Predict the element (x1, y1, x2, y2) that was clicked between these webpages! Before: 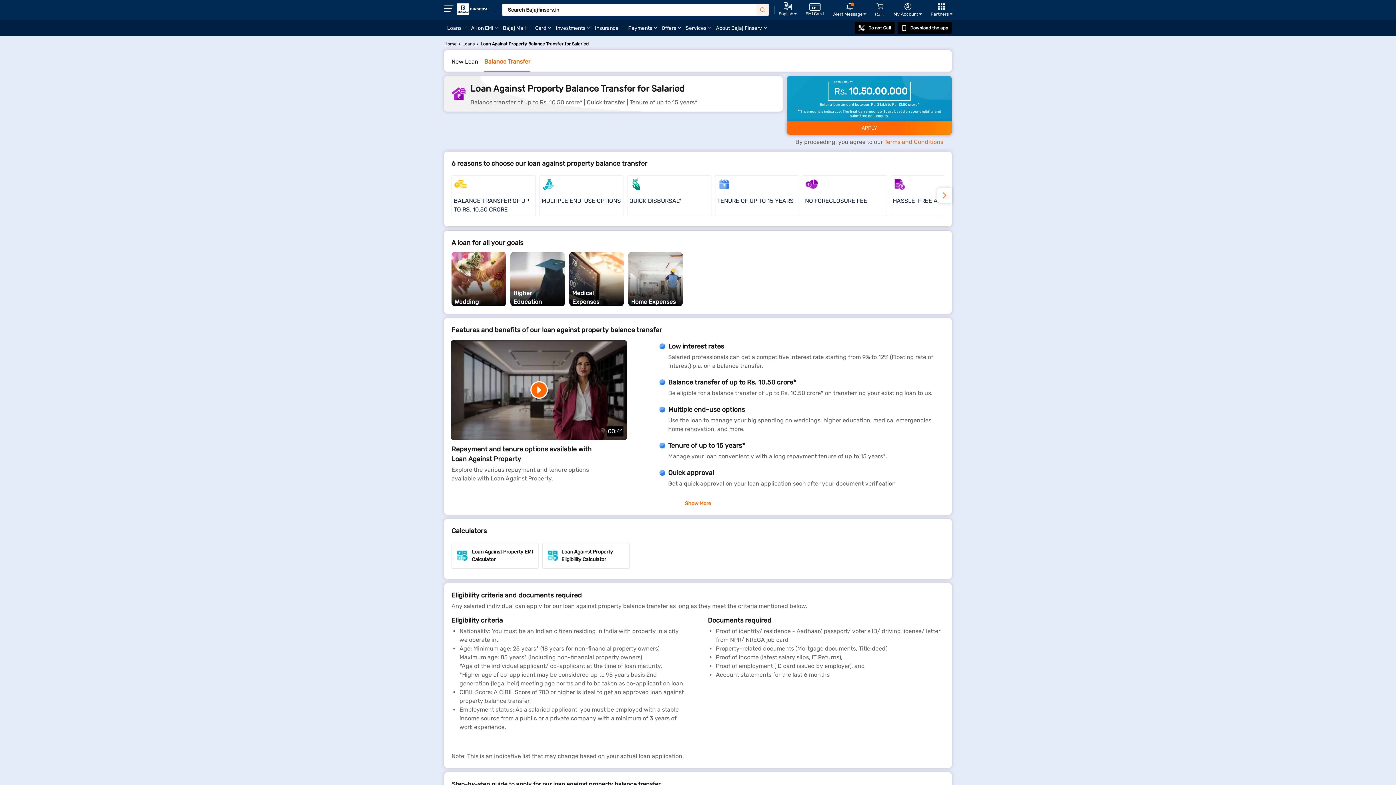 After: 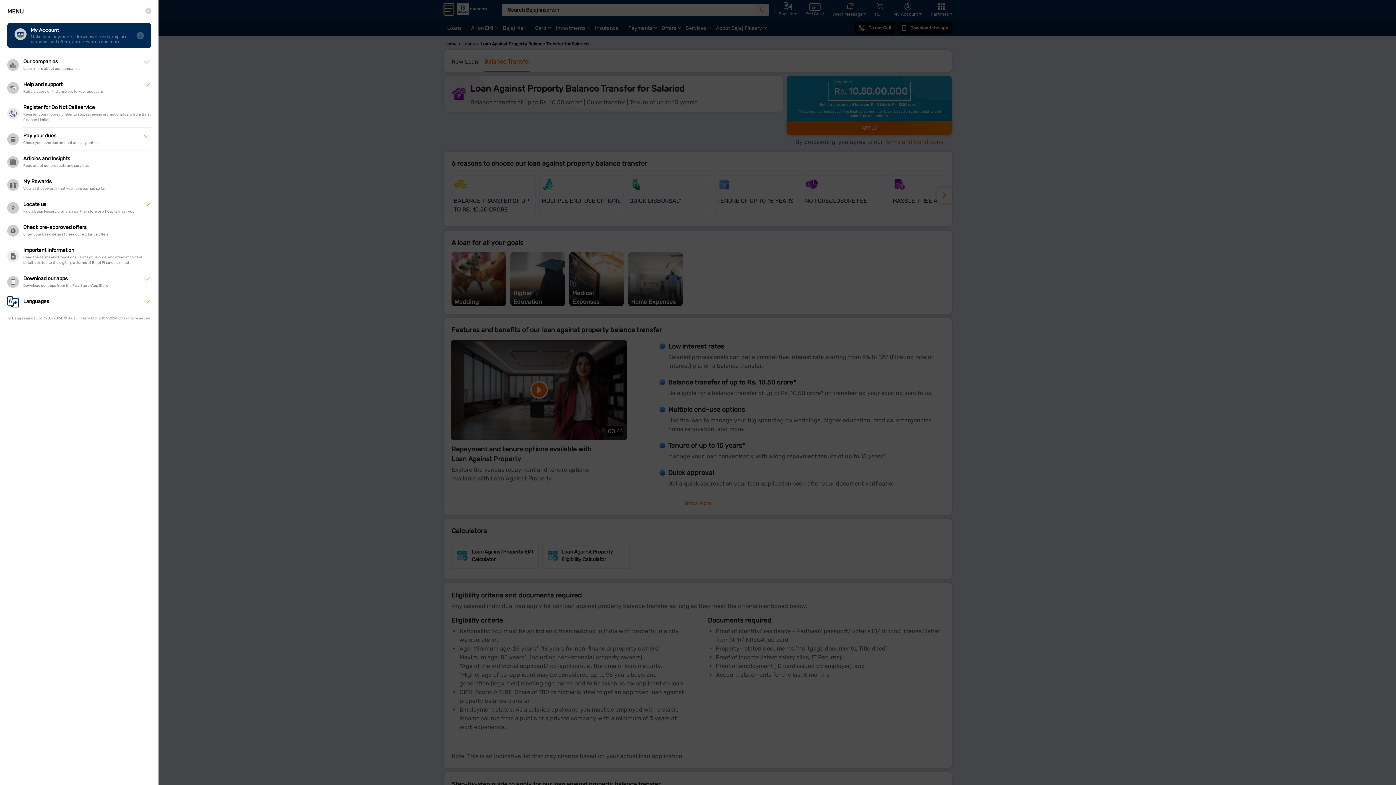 Action: bbox: (444, 4, 453, 14)